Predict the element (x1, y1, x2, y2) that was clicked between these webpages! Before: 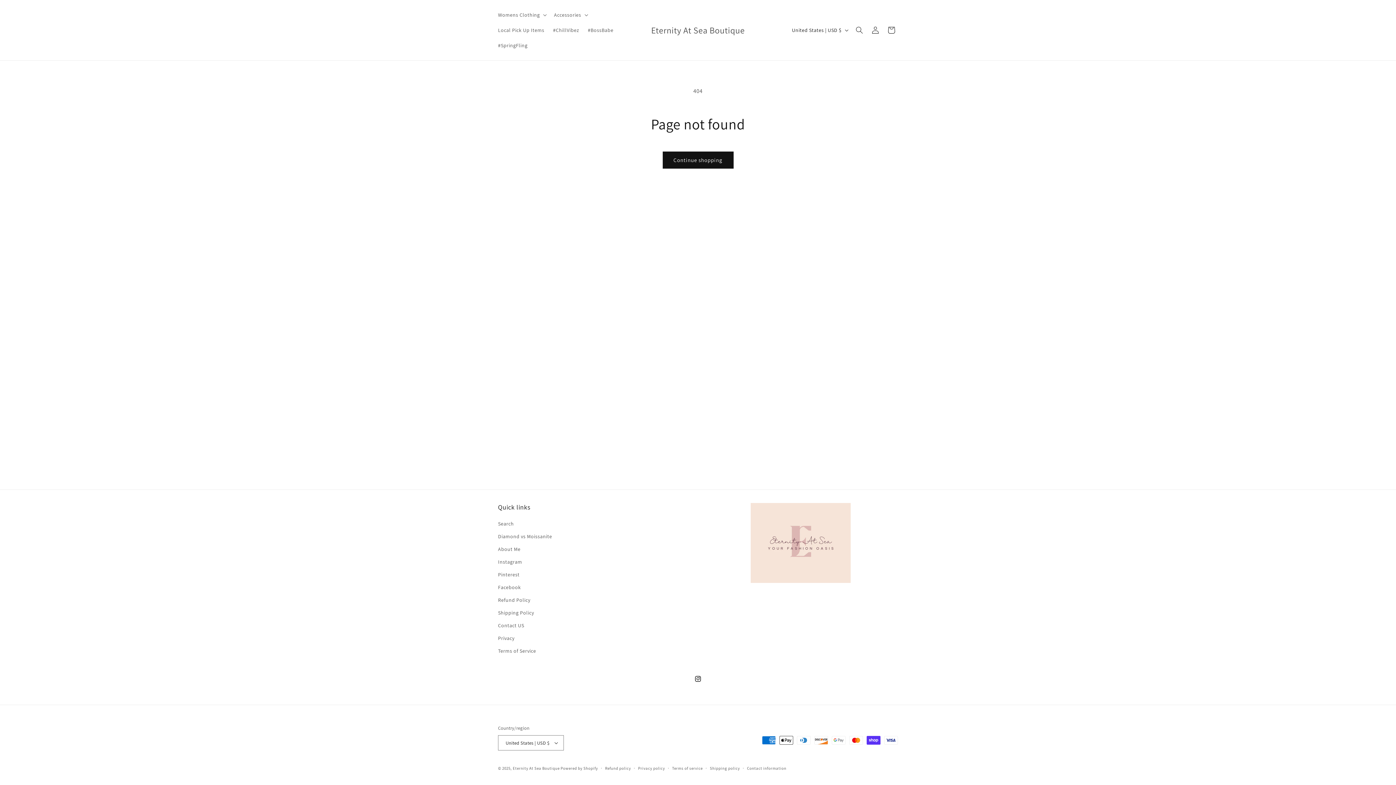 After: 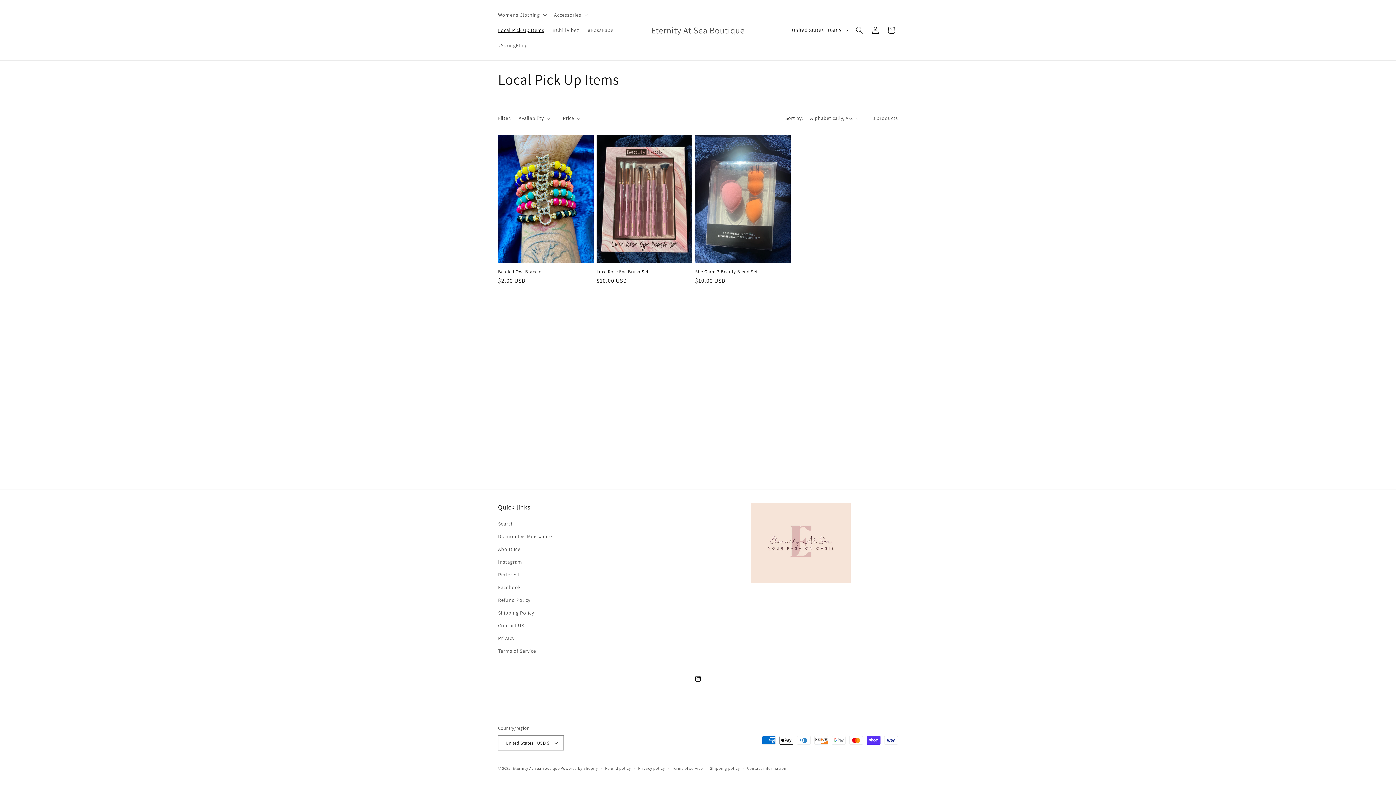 Action: bbox: (493, 22, 548, 37) label: Local Pick Up Items